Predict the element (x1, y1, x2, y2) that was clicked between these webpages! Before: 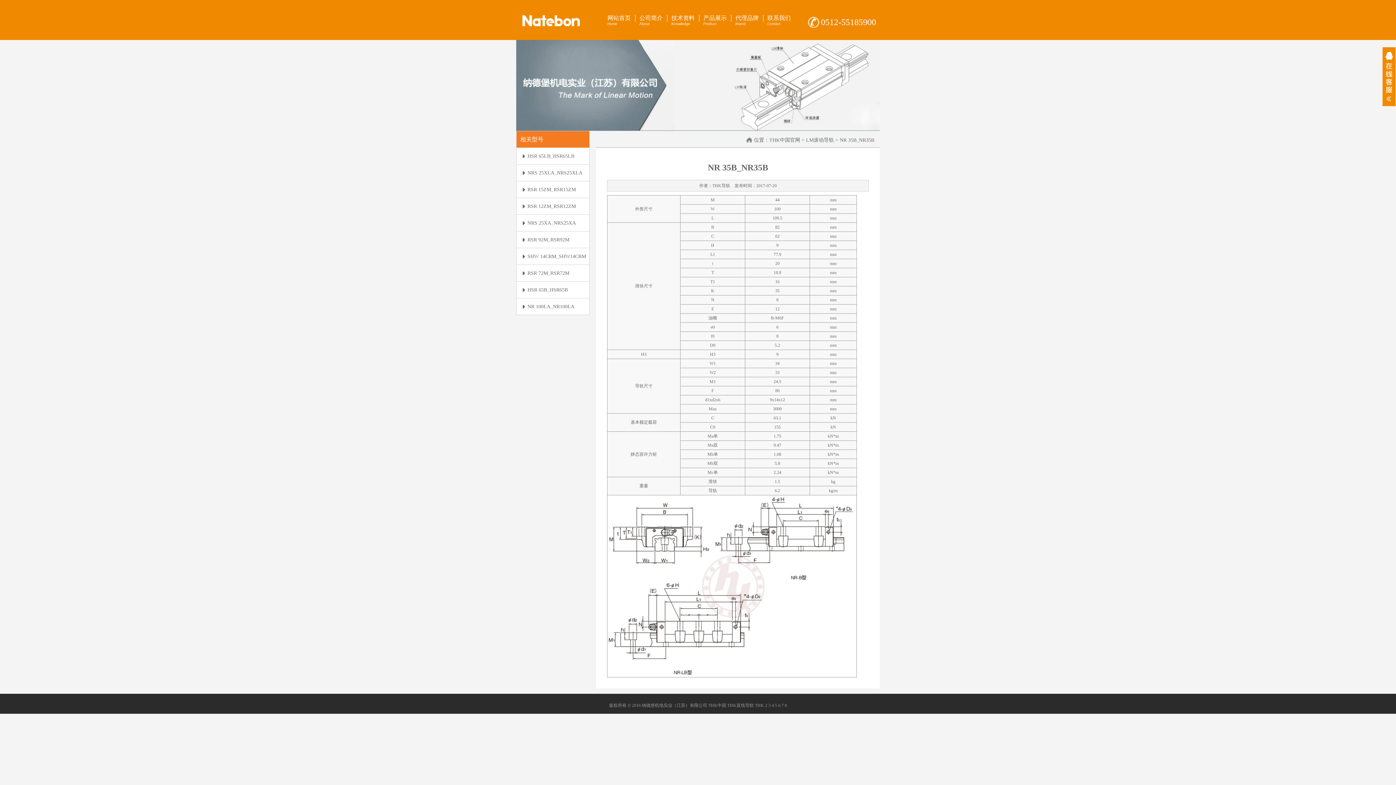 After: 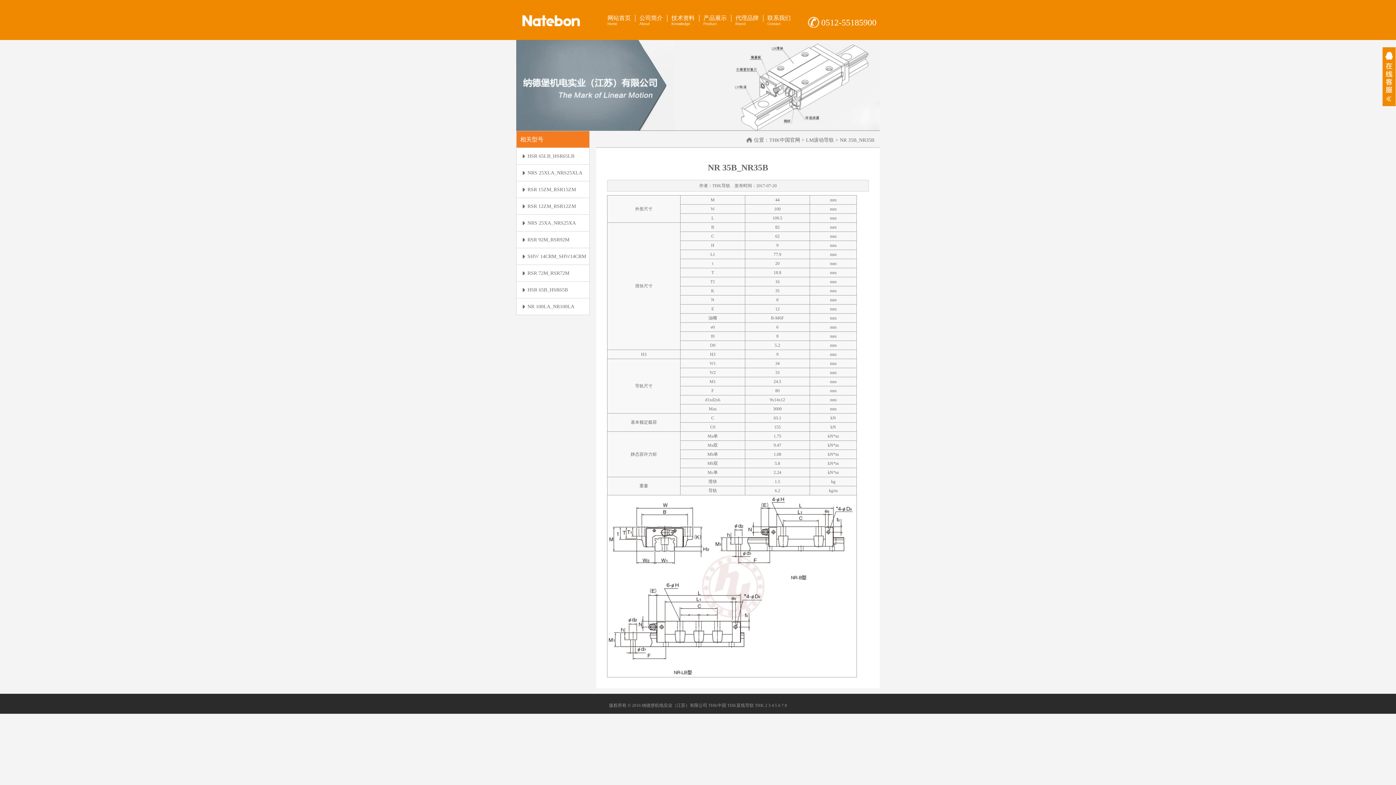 Action: bbox: (821, 16, 876, 27) label: 0512-55185900